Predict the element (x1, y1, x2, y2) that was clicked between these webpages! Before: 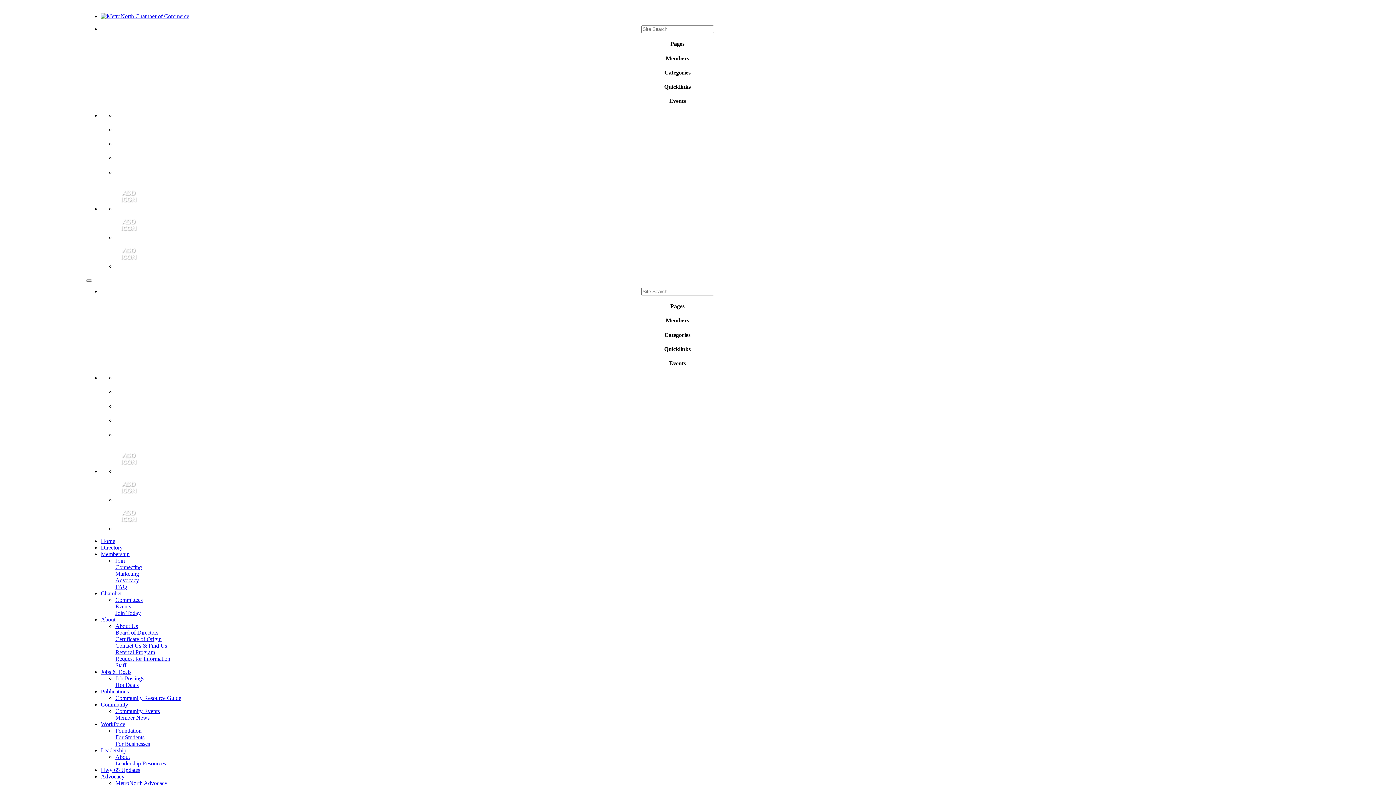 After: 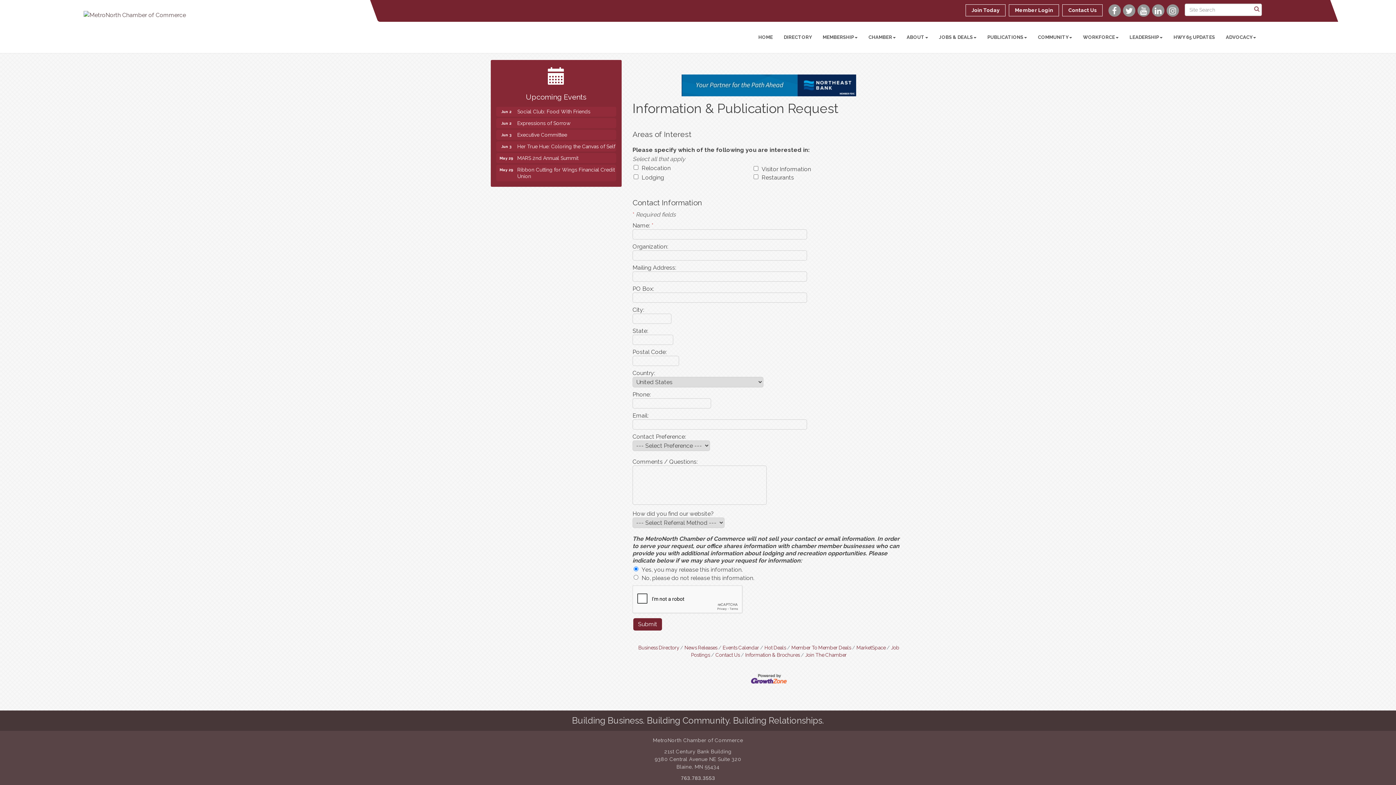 Action: label: Request for Information bbox: (115, 655, 170, 662)